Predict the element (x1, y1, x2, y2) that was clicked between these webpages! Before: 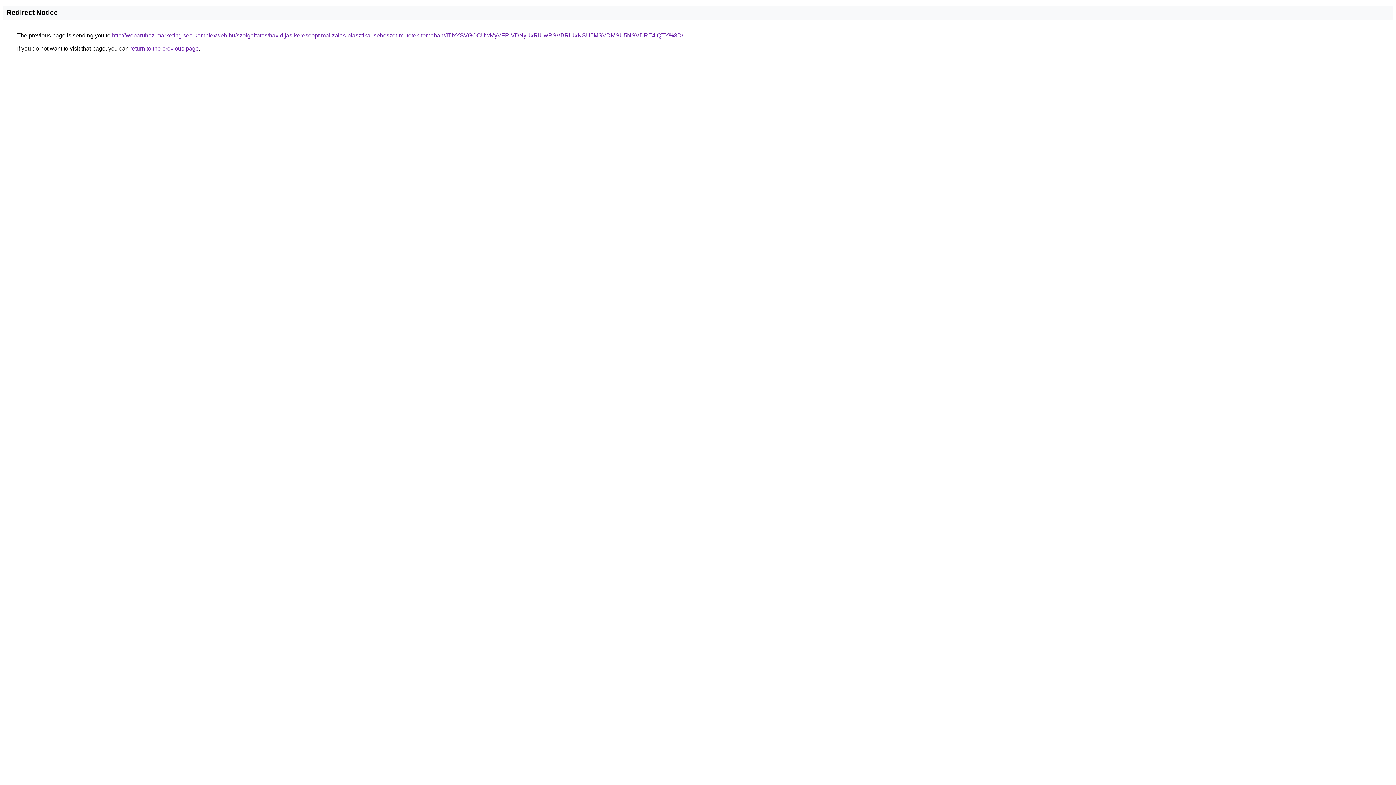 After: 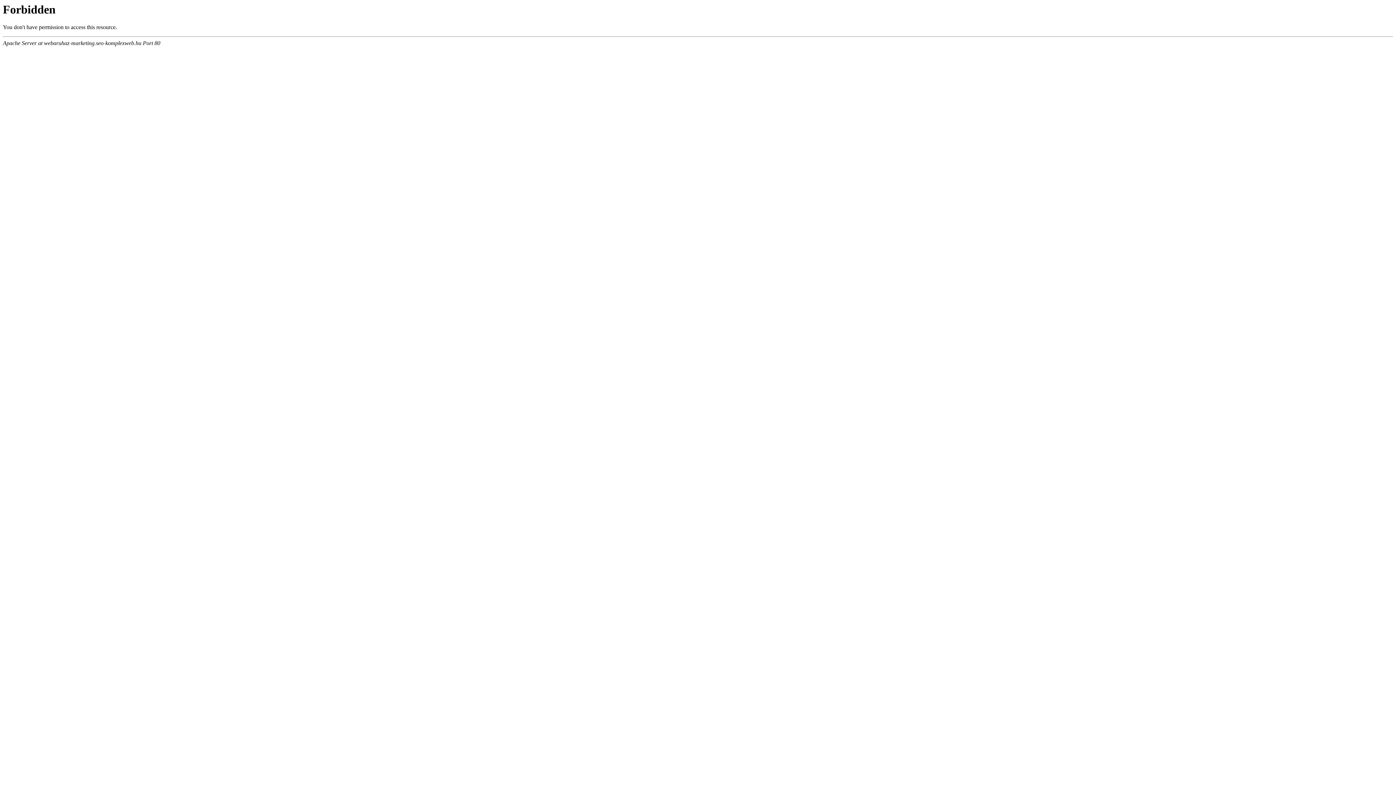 Action: label: http://webaruhaz-marketing.seo-komplexweb.hu/szolgaltatas/havidijas-keresooptimalizalas-plasztikai-sebeszet-mutetek-temaban/JTIxYSVGOCUwMyVFRiVDNyUxRiUwRSVBRiUxNSU5MSVDMSU5NSVDRE4lQTY%3D/ bbox: (112, 32, 683, 38)